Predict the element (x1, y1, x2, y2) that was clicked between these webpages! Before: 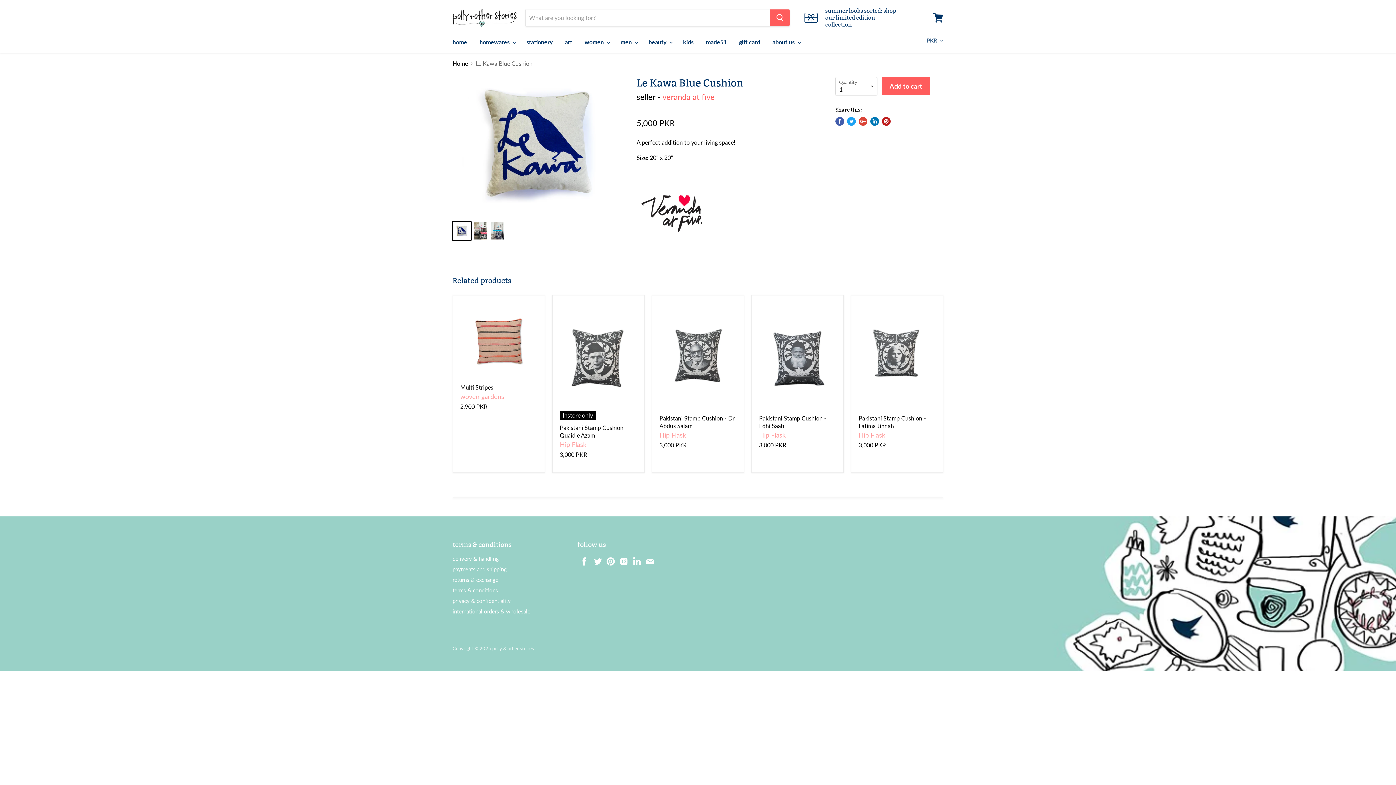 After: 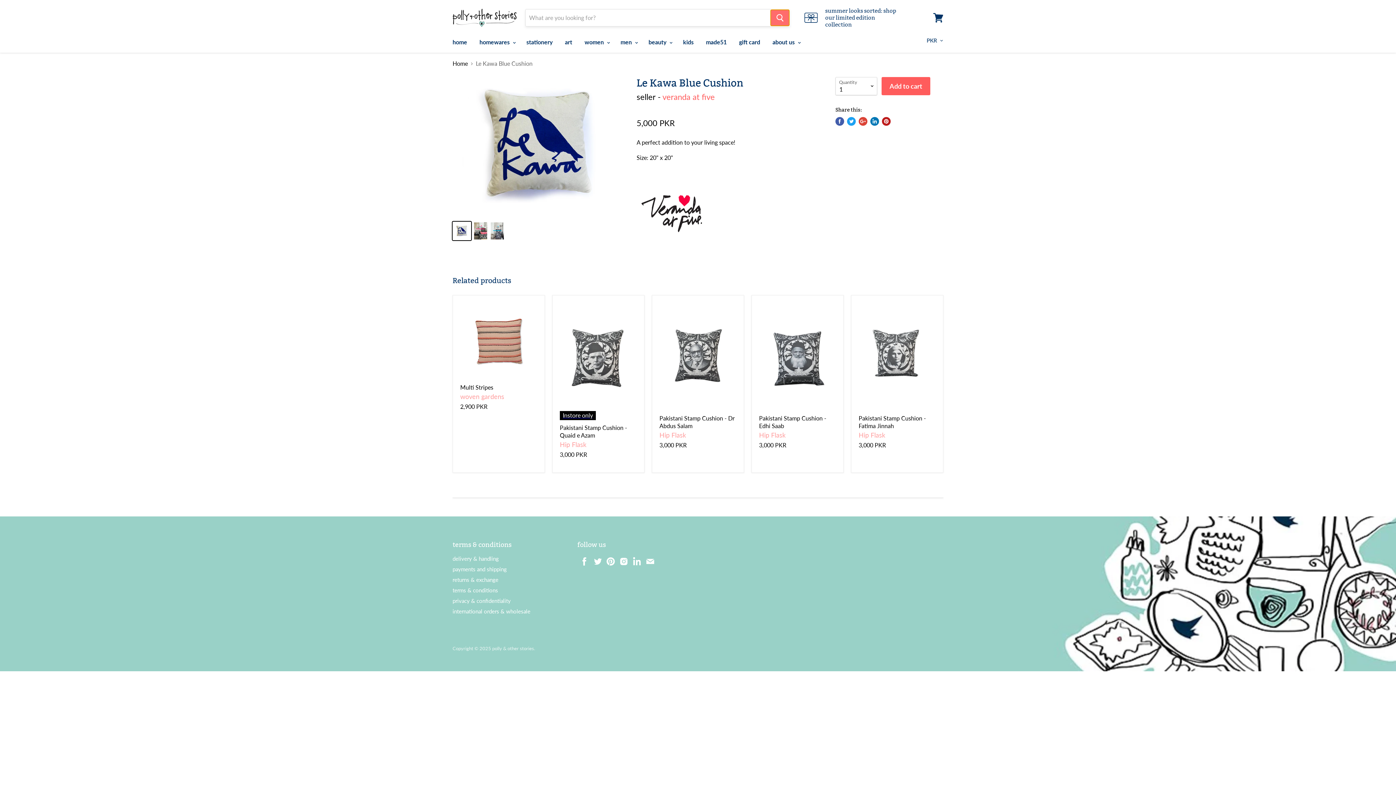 Action: bbox: (770, 9, 789, 26) label: Search